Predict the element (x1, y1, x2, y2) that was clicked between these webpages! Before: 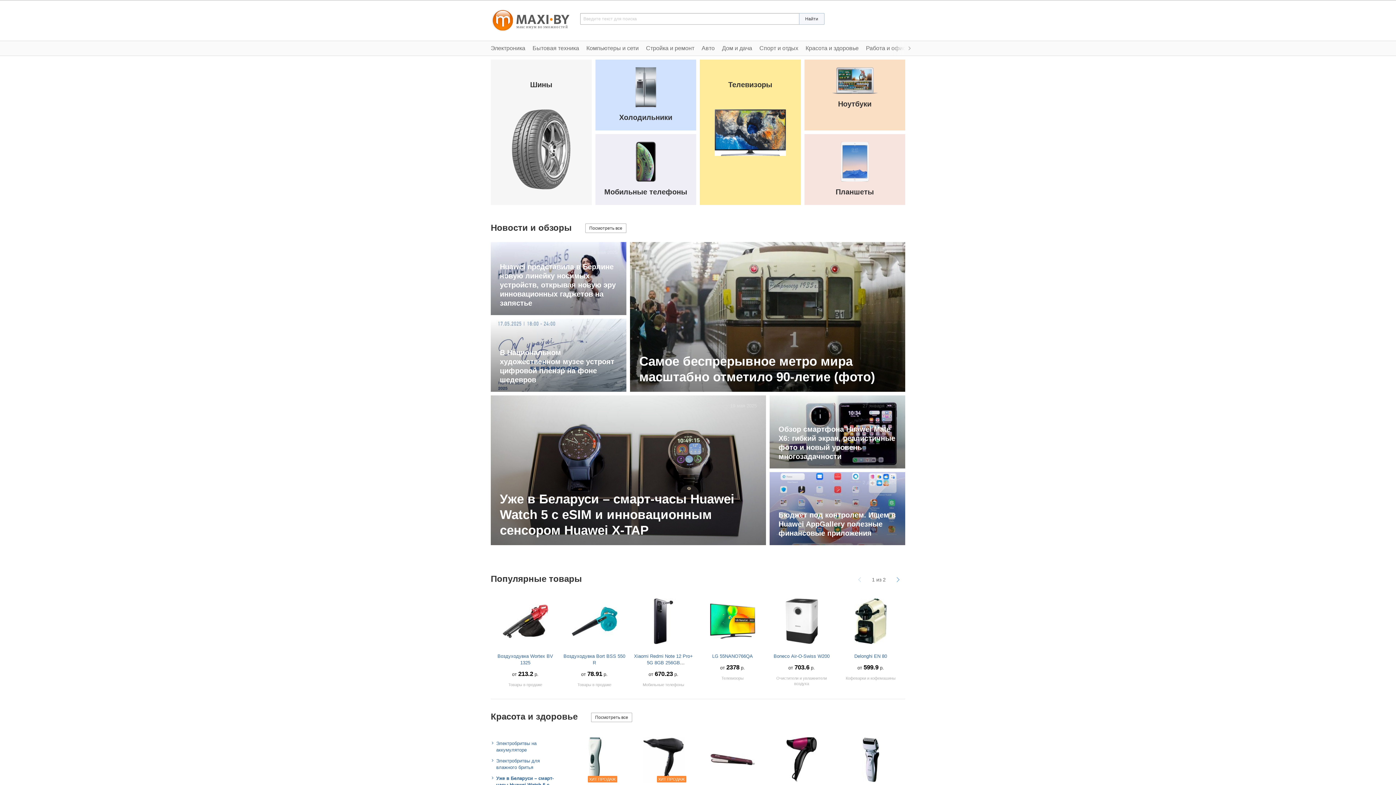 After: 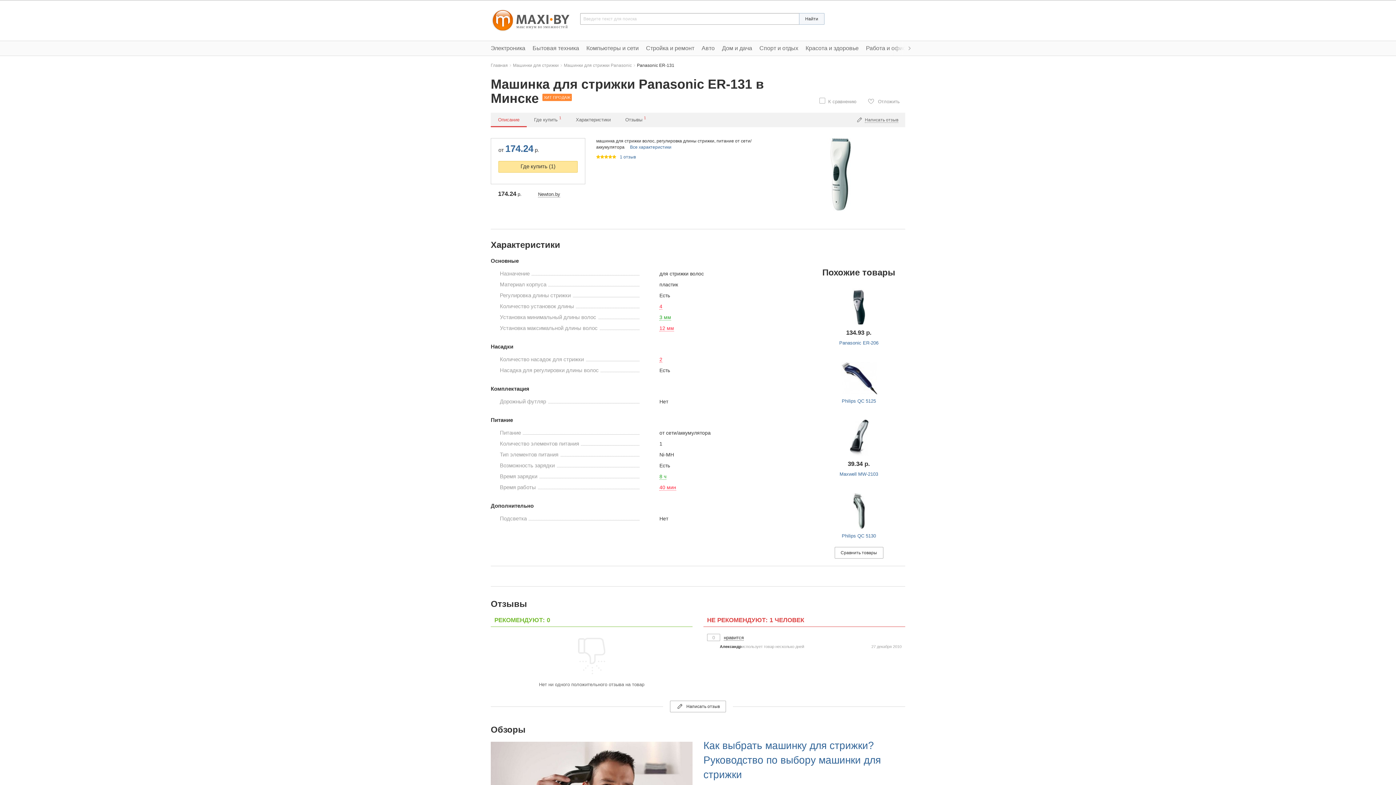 Action: bbox: (583, 737, 606, 782)